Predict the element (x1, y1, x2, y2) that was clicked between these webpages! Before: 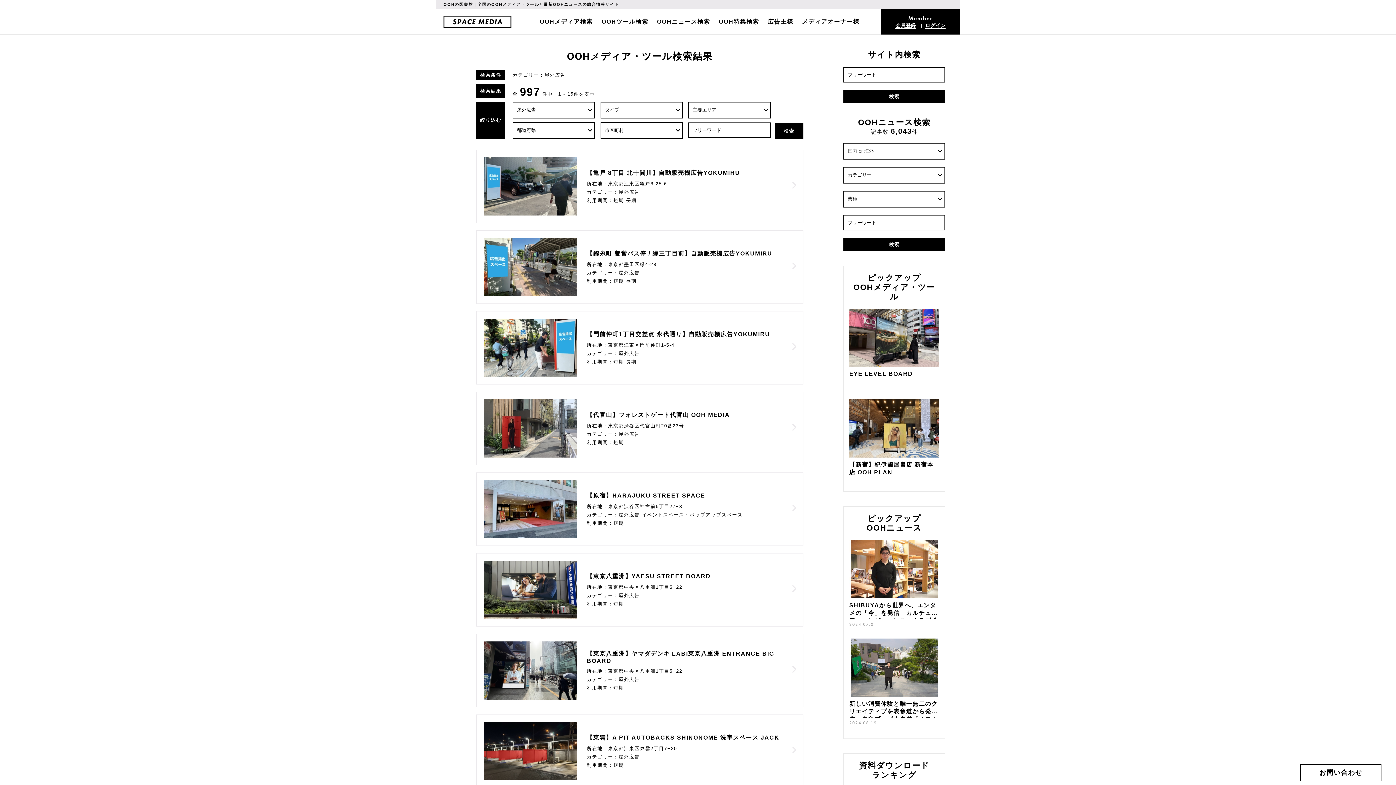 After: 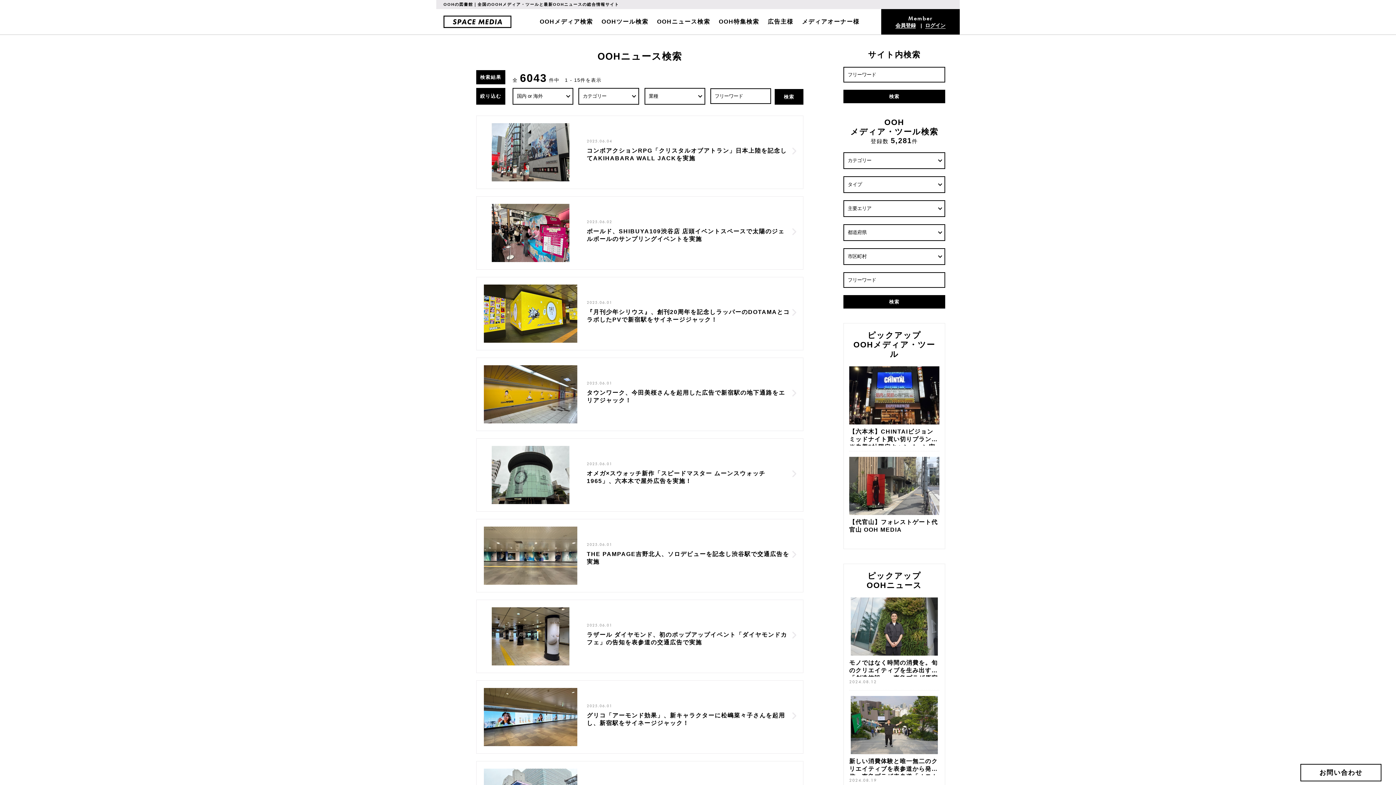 Action: label: OOHニュース検索 bbox: (657, 18, 710, 24)